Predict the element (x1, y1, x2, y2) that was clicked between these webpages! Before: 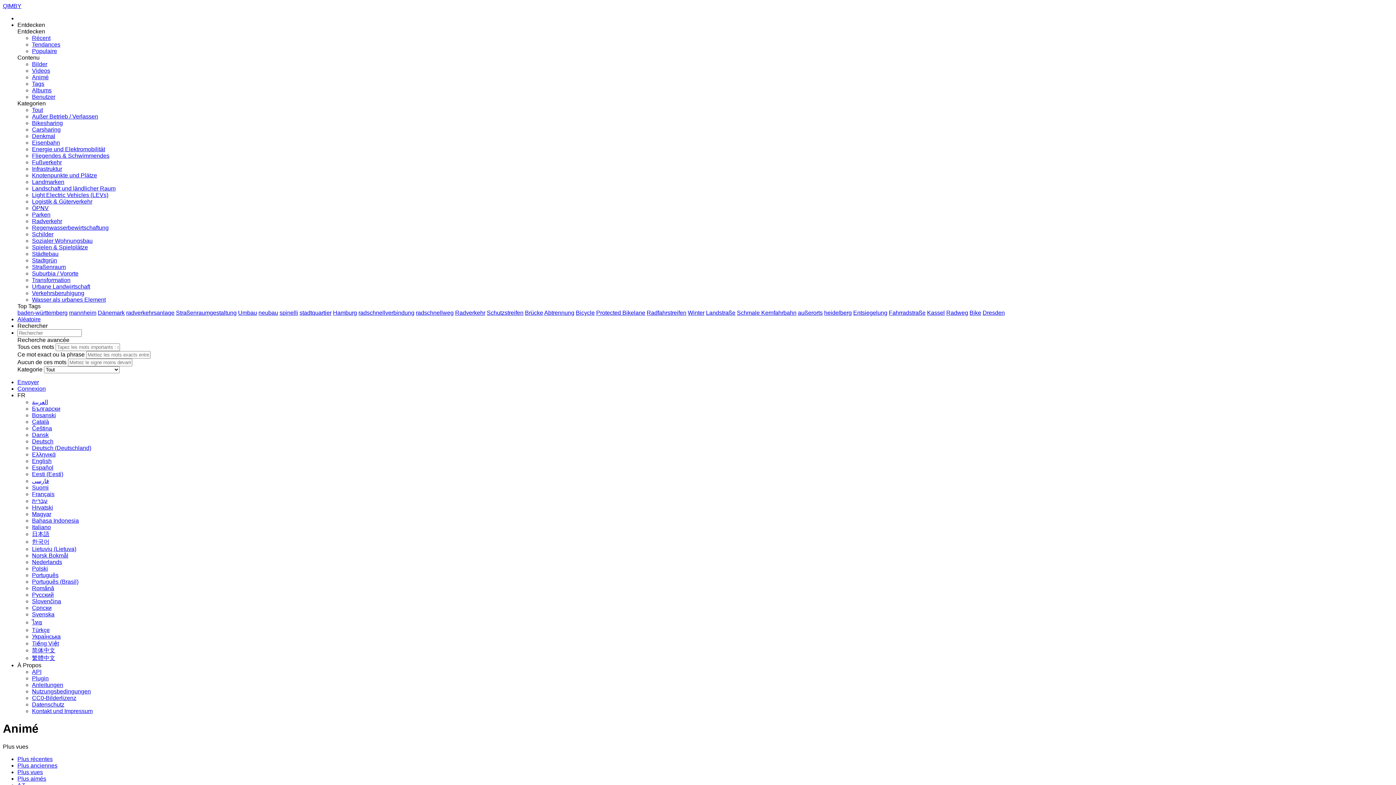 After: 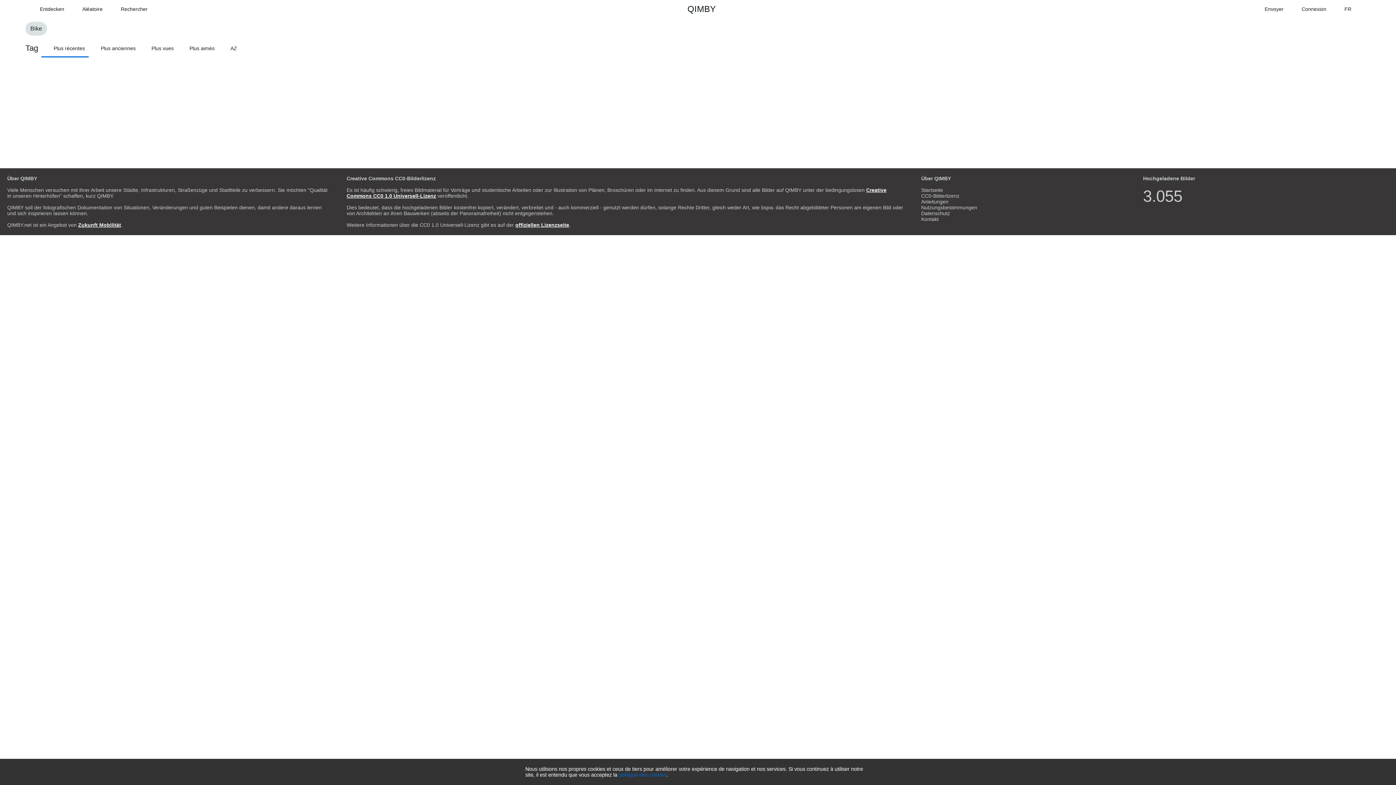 Action: bbox: (969, 309, 981, 316) label: Bike